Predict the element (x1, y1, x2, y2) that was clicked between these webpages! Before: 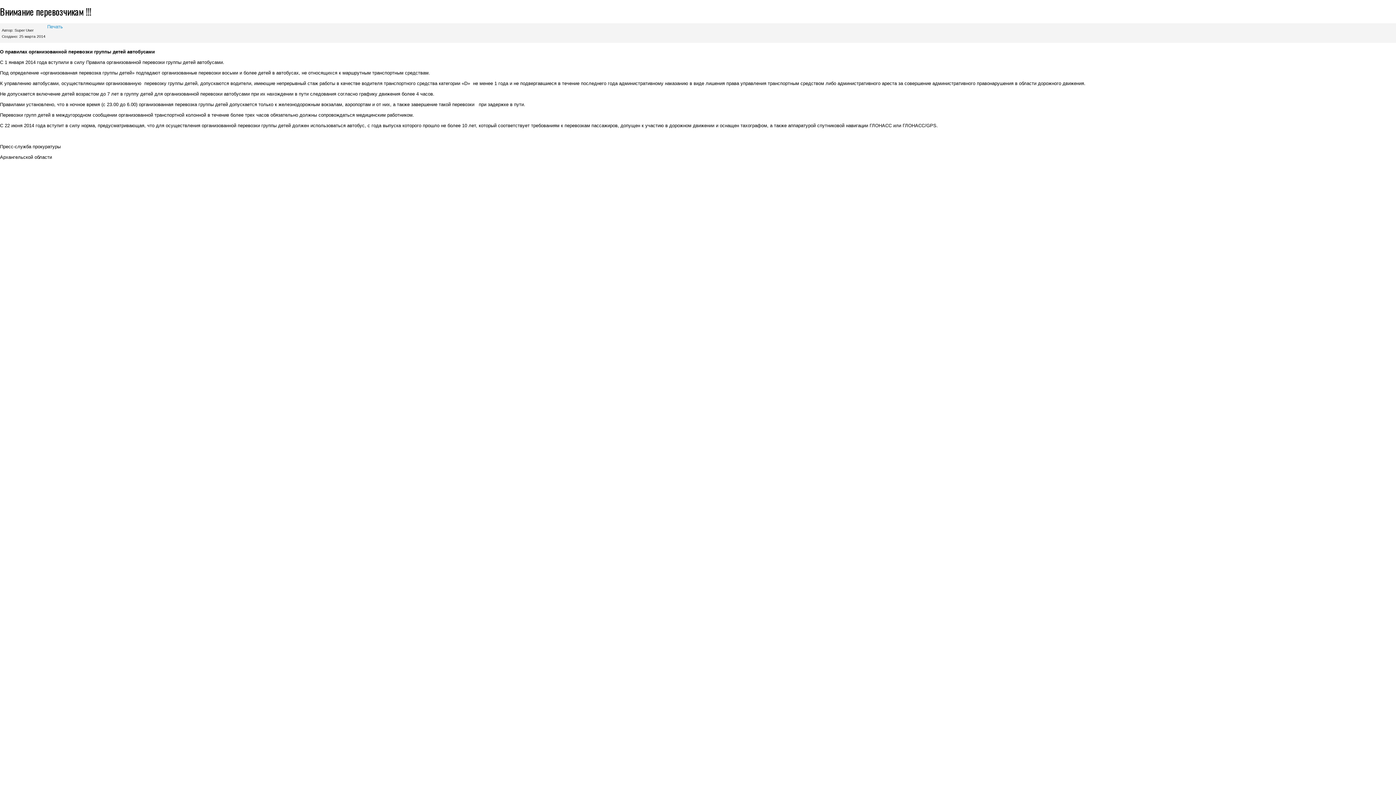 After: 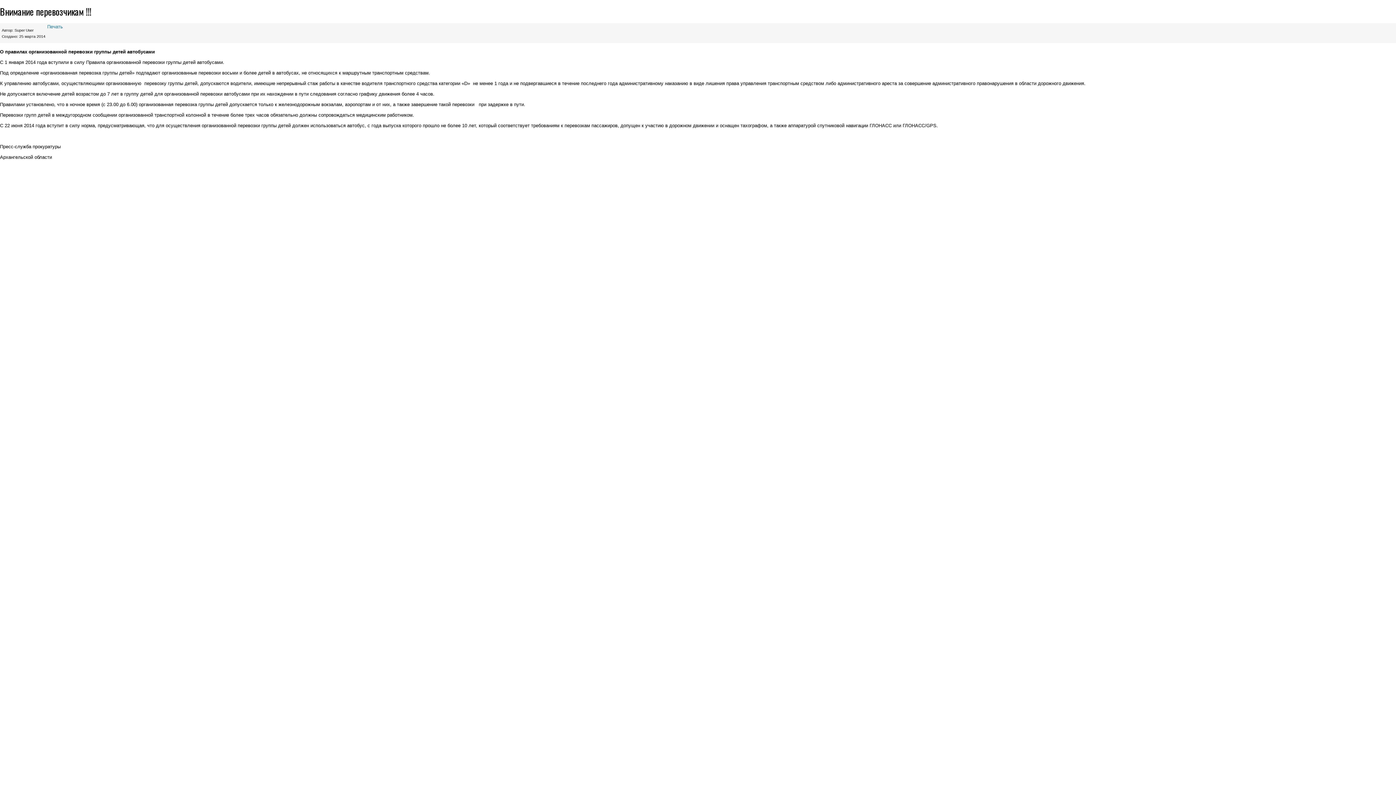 Action: bbox: (47, 23, 62, 29) label: Печать